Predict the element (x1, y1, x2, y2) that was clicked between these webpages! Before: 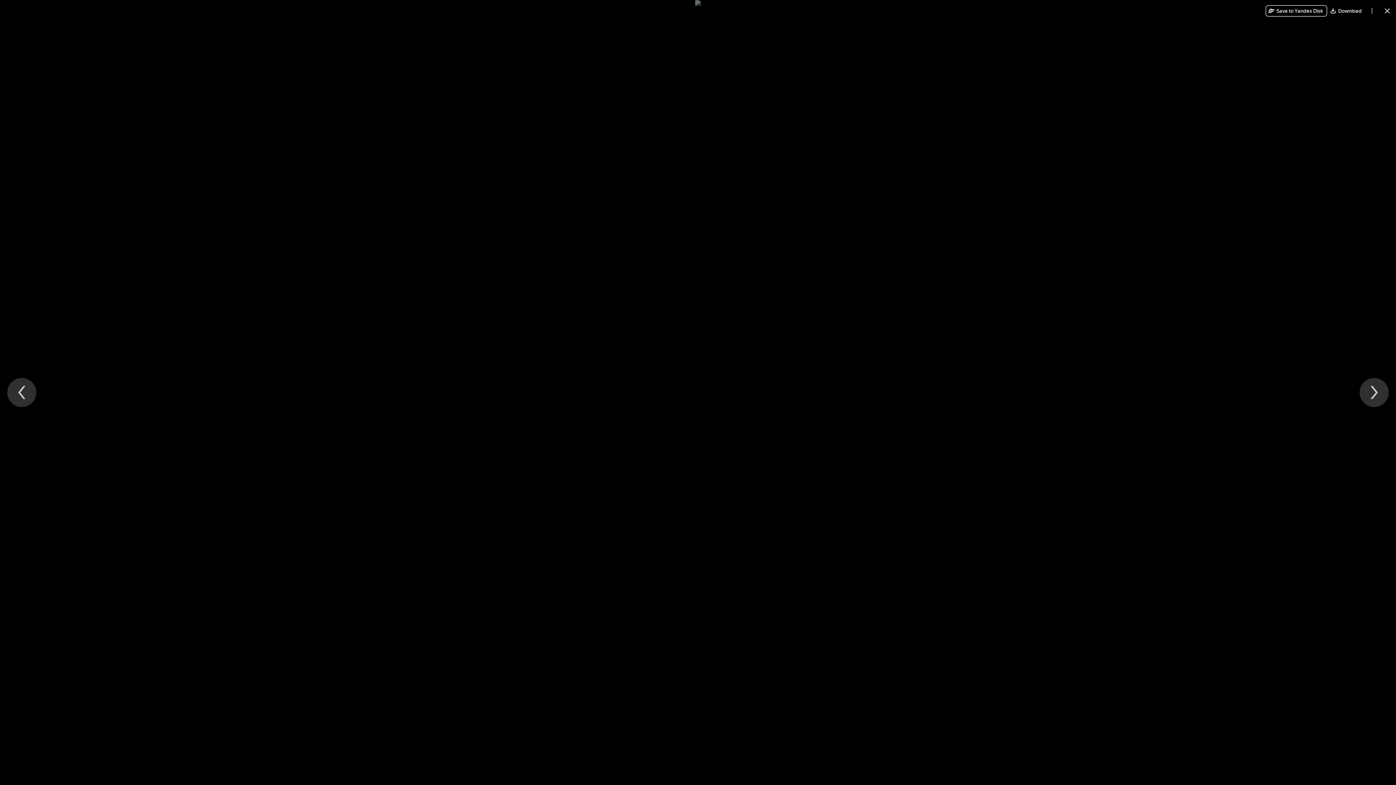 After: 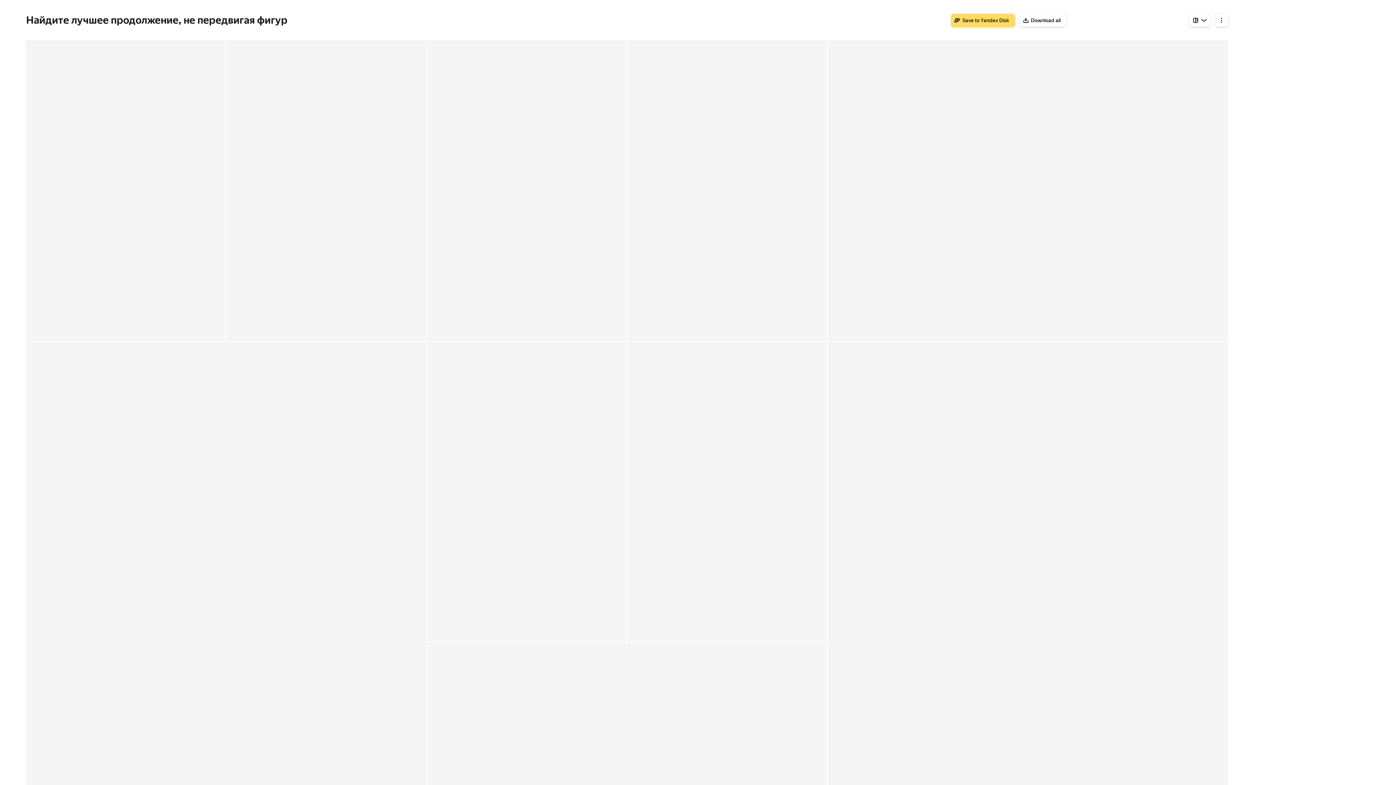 Action: bbox: (1381, 5, 1393, 16) label: Close